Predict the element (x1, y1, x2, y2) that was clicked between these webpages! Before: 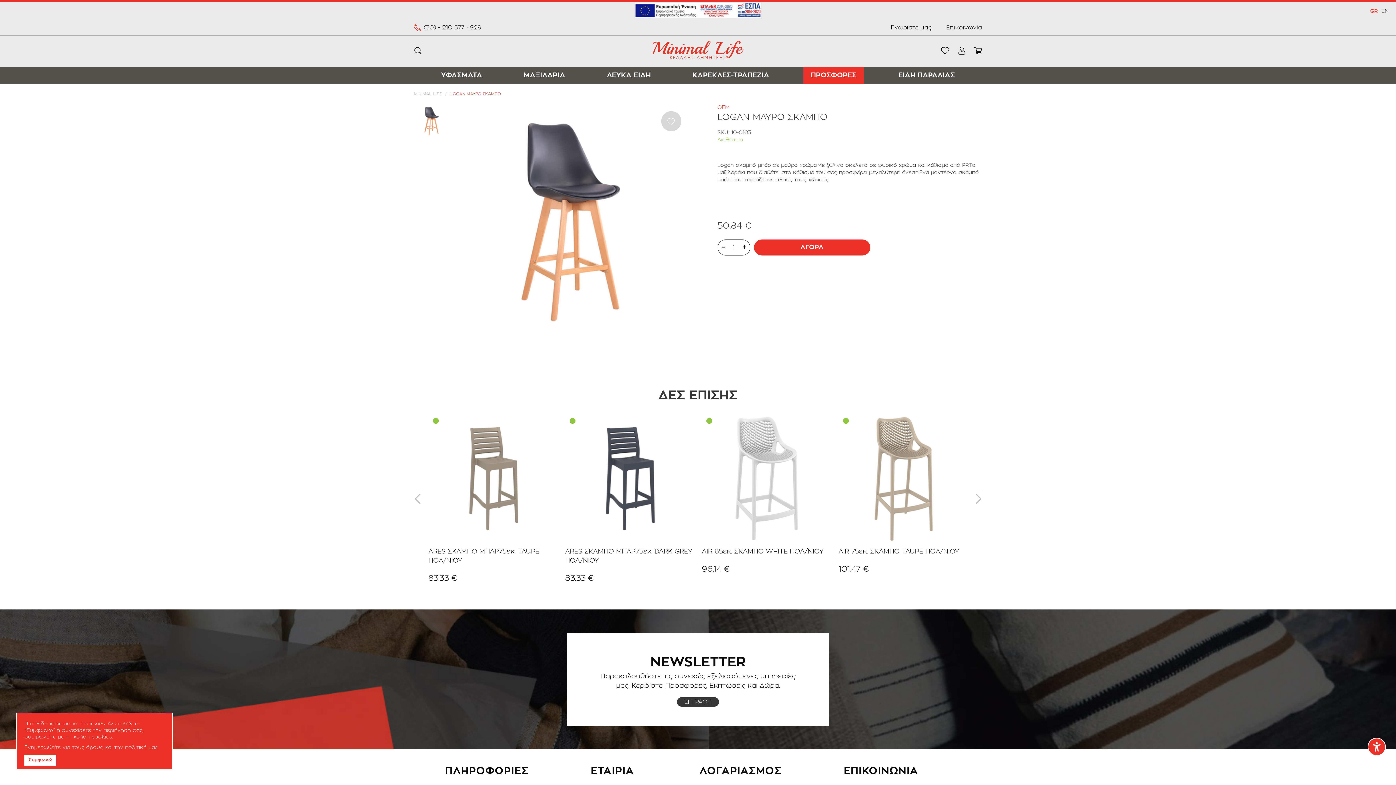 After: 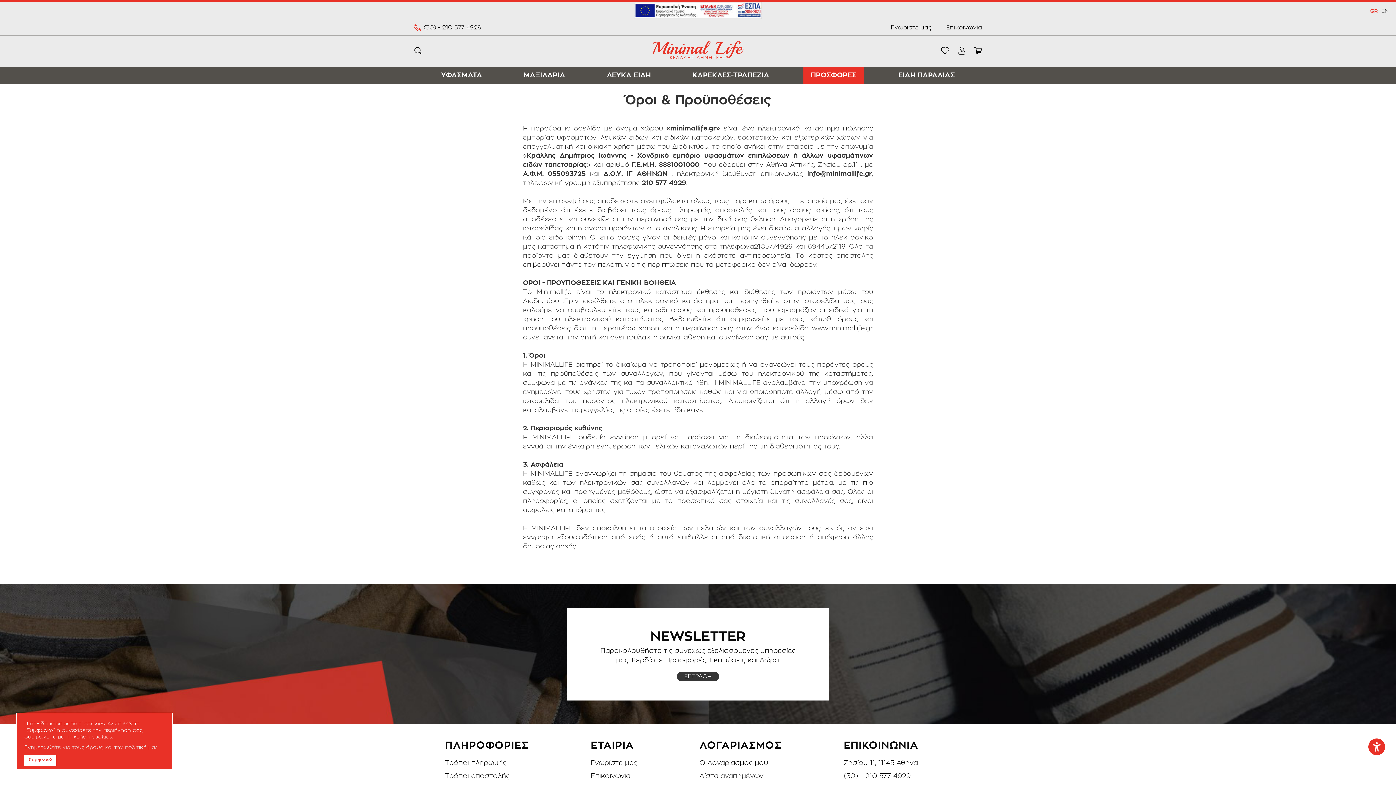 Action: bbox: (24, 744, 159, 751) label: Ενημερωθείτε για τους όρους και την πολιτική μας.